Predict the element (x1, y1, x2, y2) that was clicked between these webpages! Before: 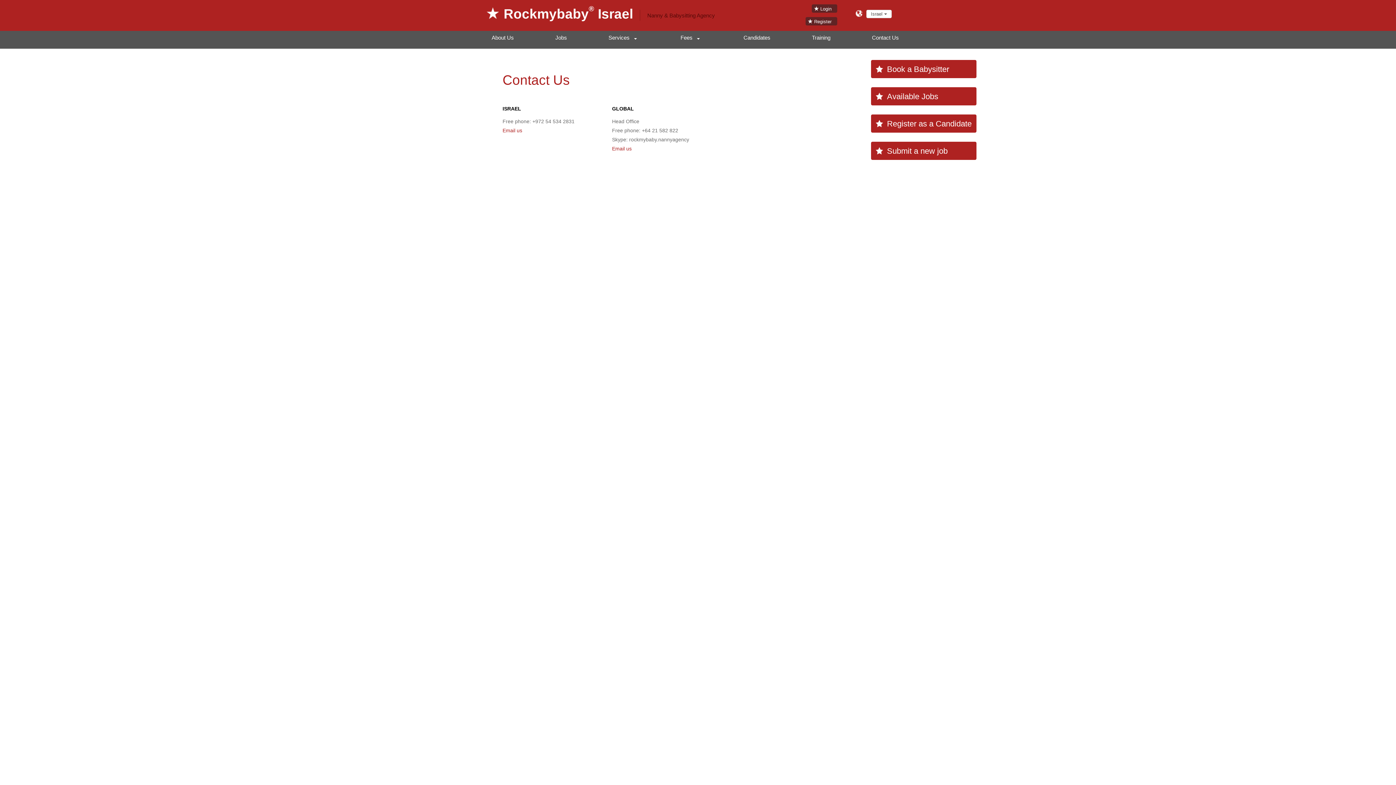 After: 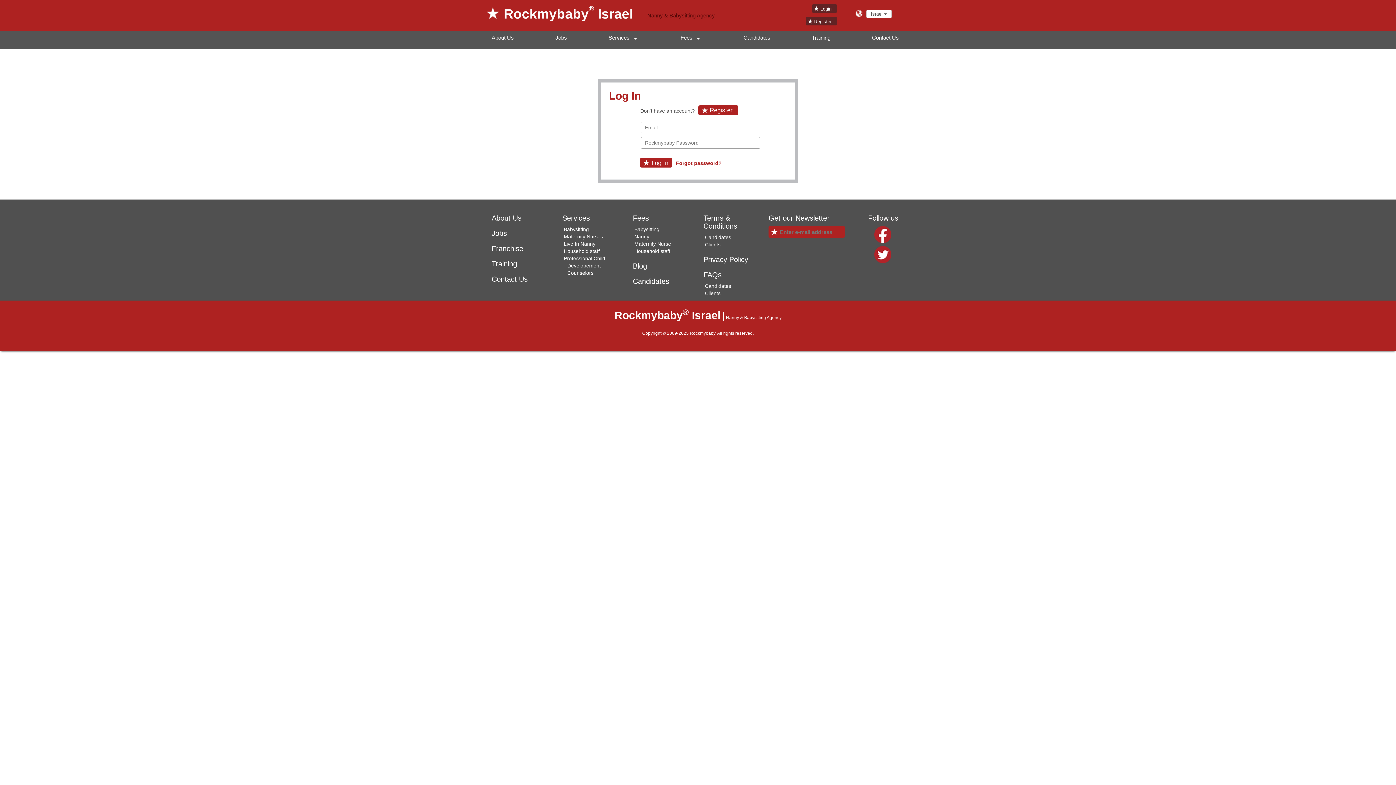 Action: bbox: (811, 4, 837, 12) label: Login